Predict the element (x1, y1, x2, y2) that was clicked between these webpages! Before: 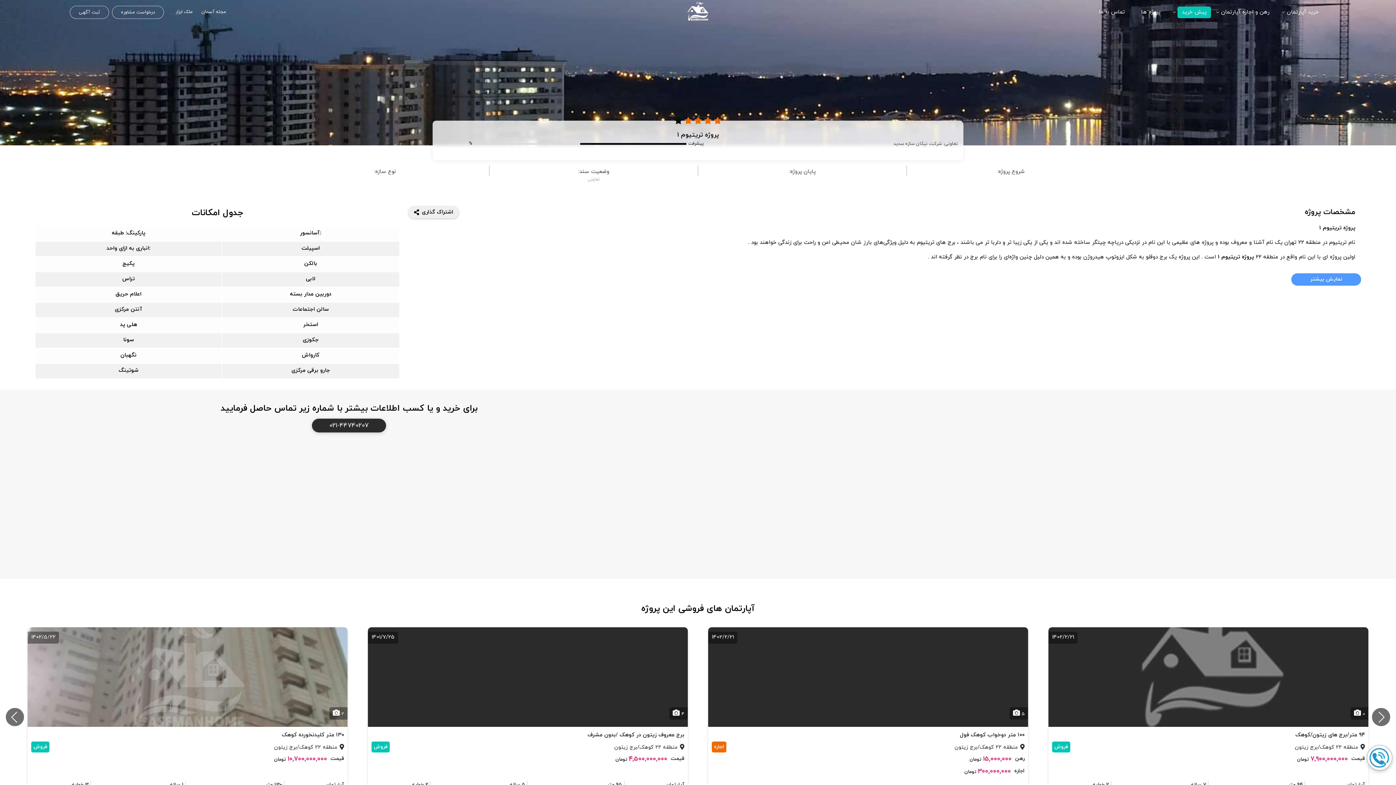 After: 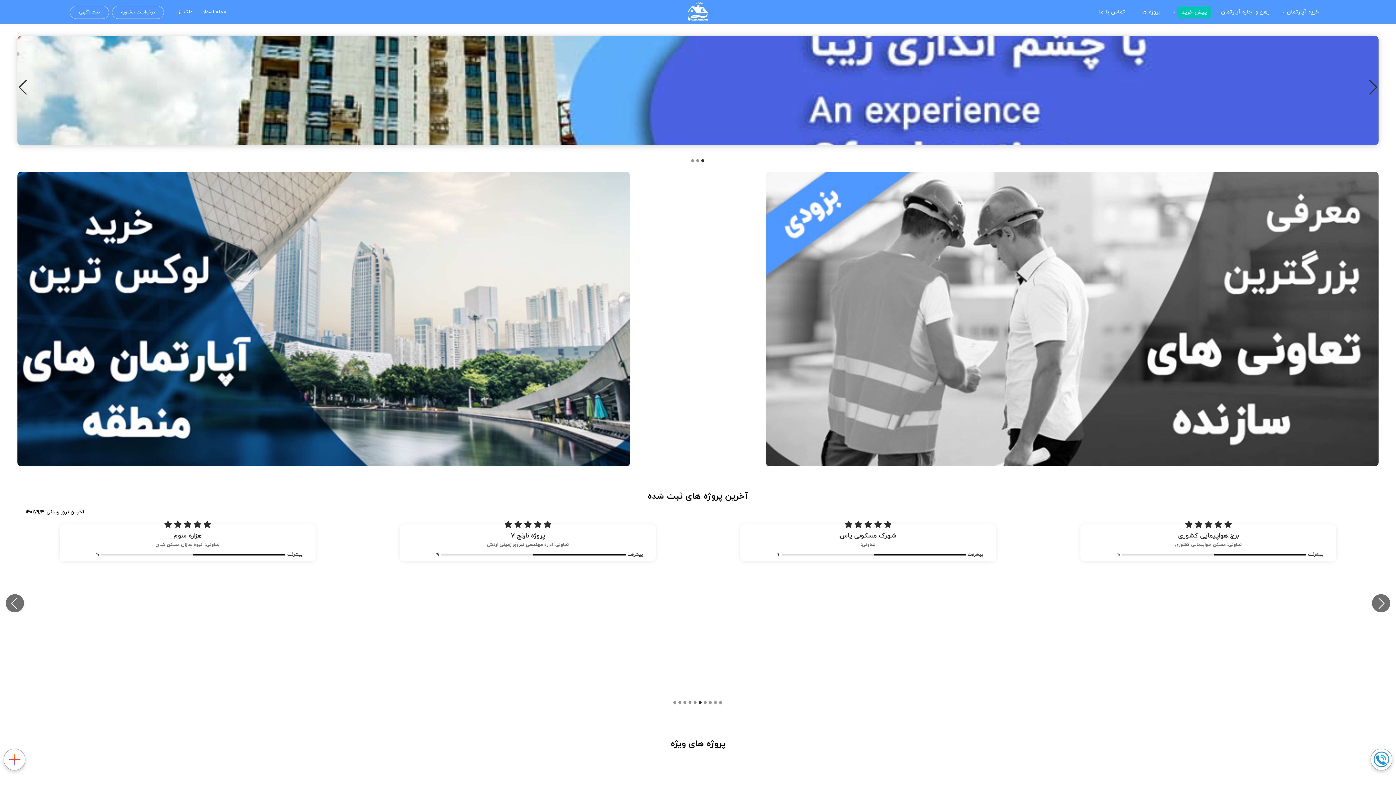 Action: bbox: (1134, 6, 1168, 17) label: پروژه ها